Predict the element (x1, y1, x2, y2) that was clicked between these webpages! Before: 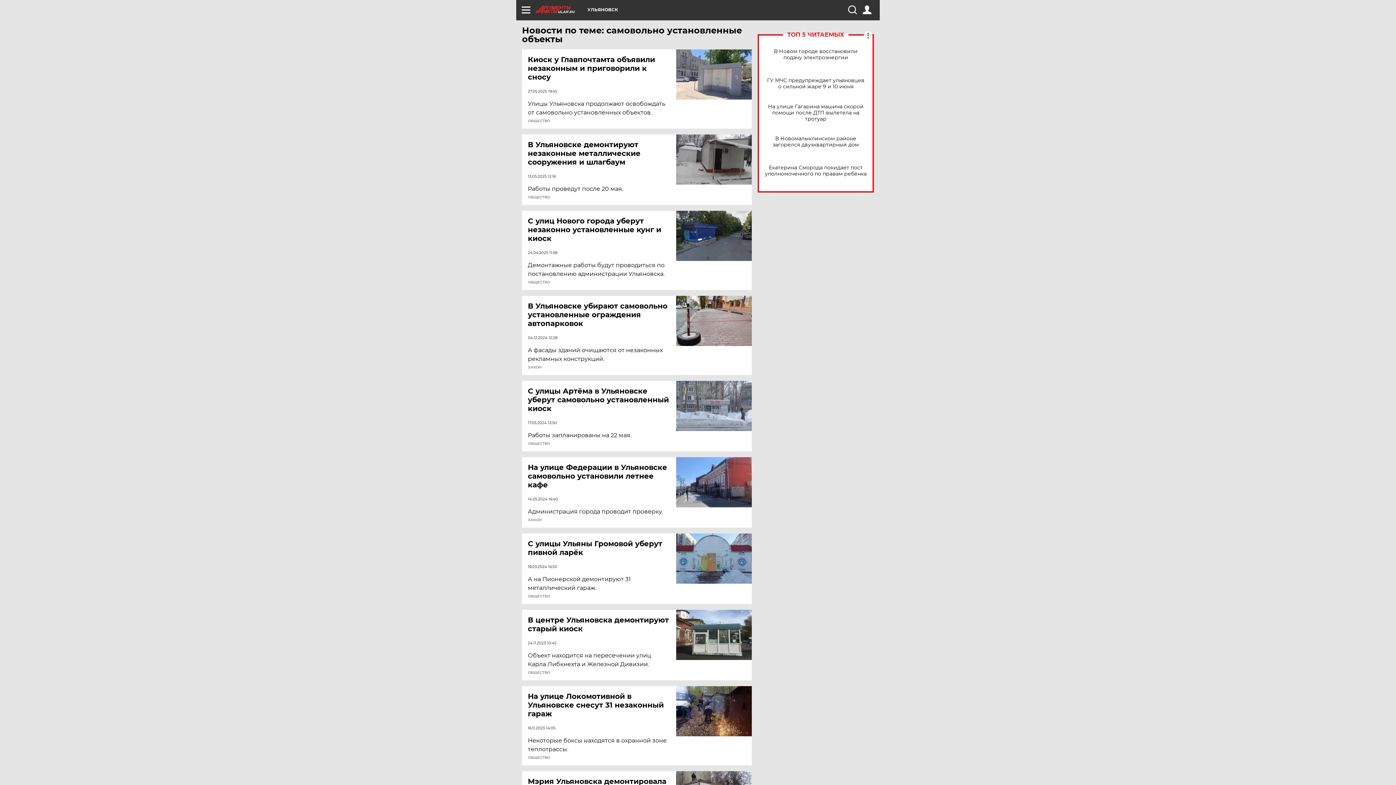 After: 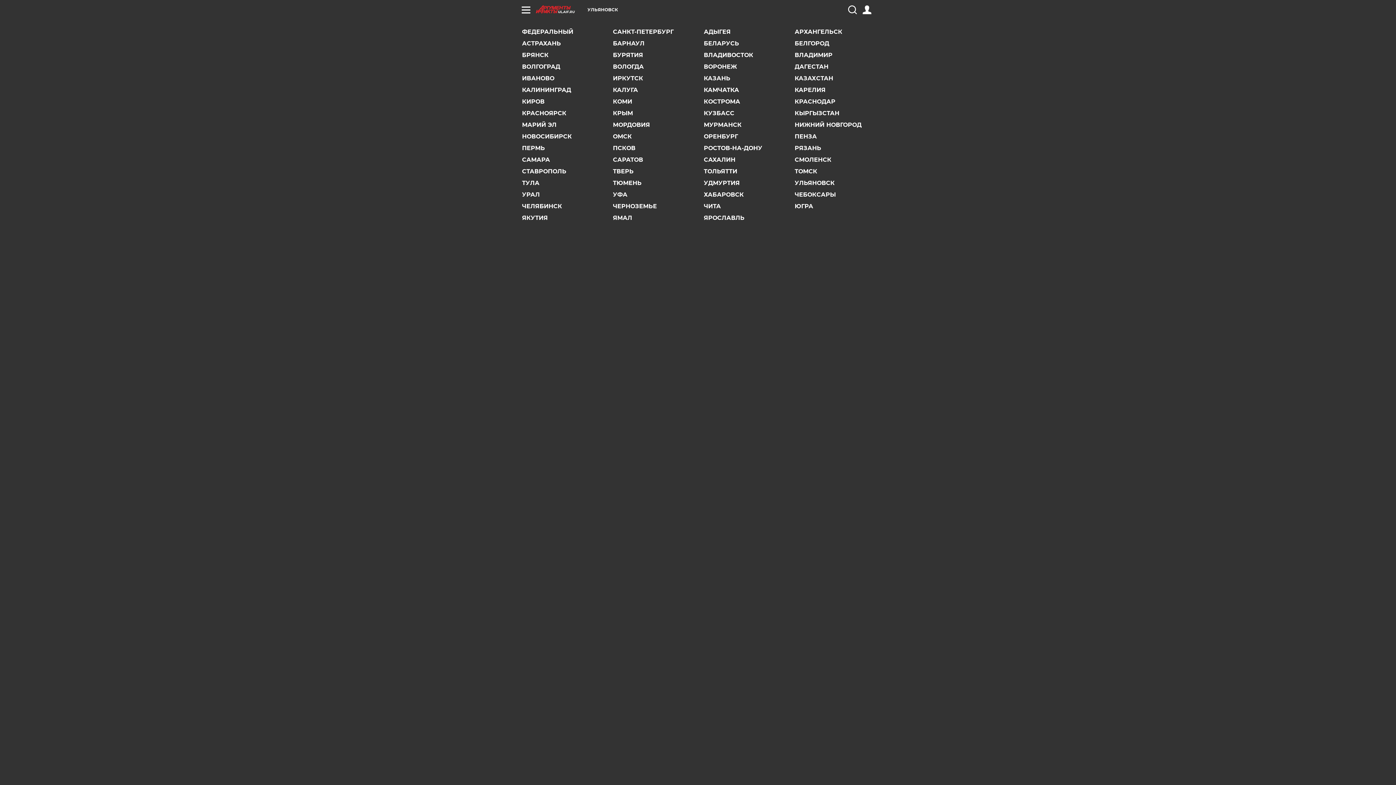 Action: label: УЛЬЯНОВСК bbox: (587, 7, 618, 12)